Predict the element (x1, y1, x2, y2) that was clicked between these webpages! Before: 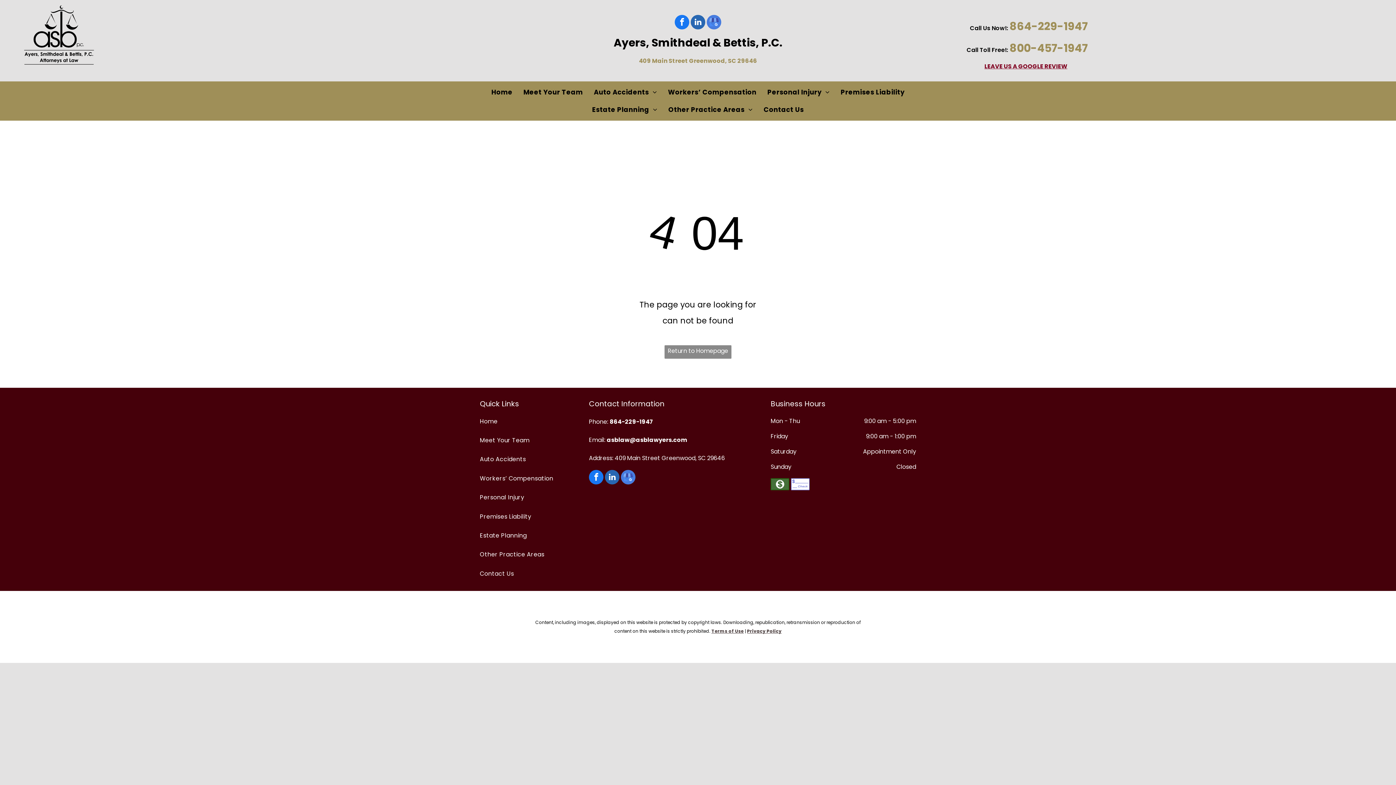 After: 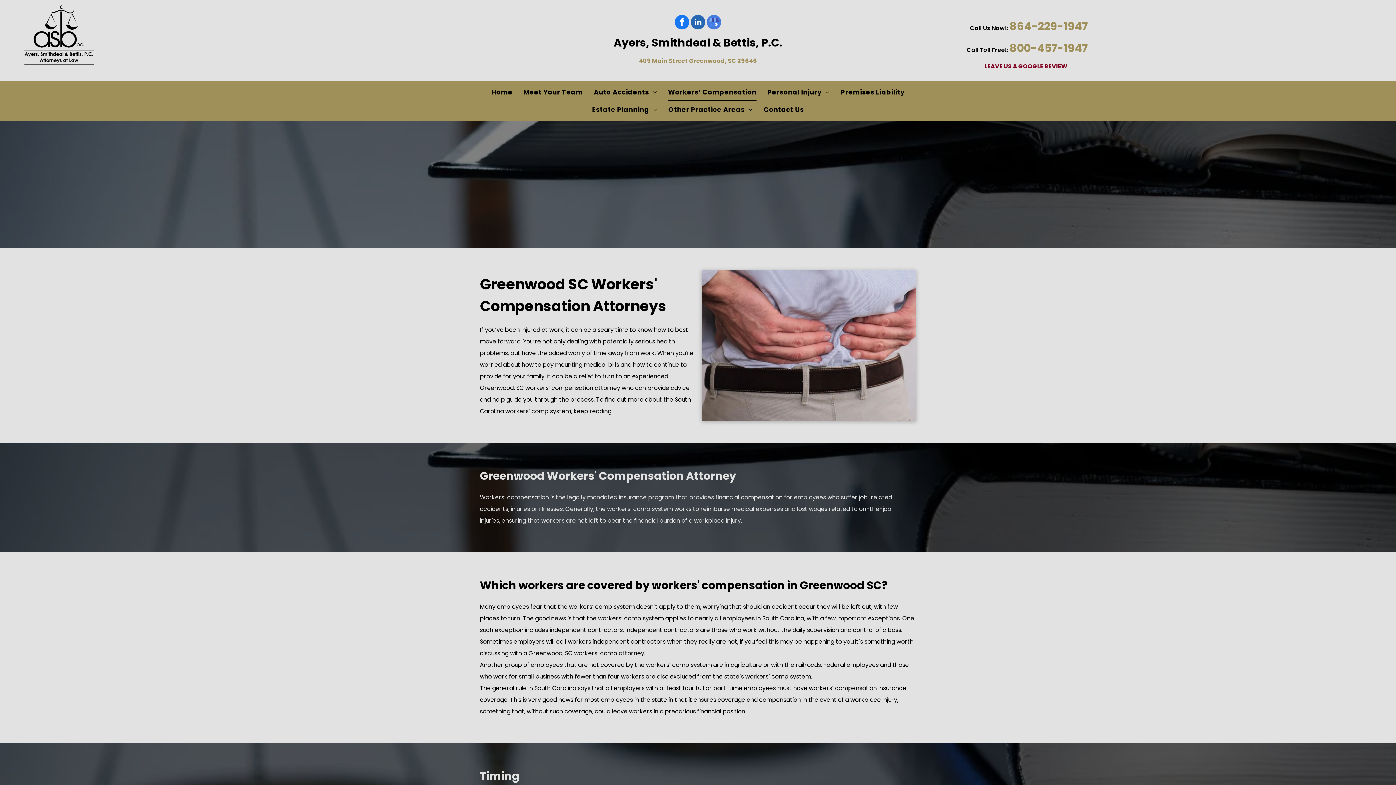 Action: label: Workers’ Compensation bbox: (480, 469, 583, 488)